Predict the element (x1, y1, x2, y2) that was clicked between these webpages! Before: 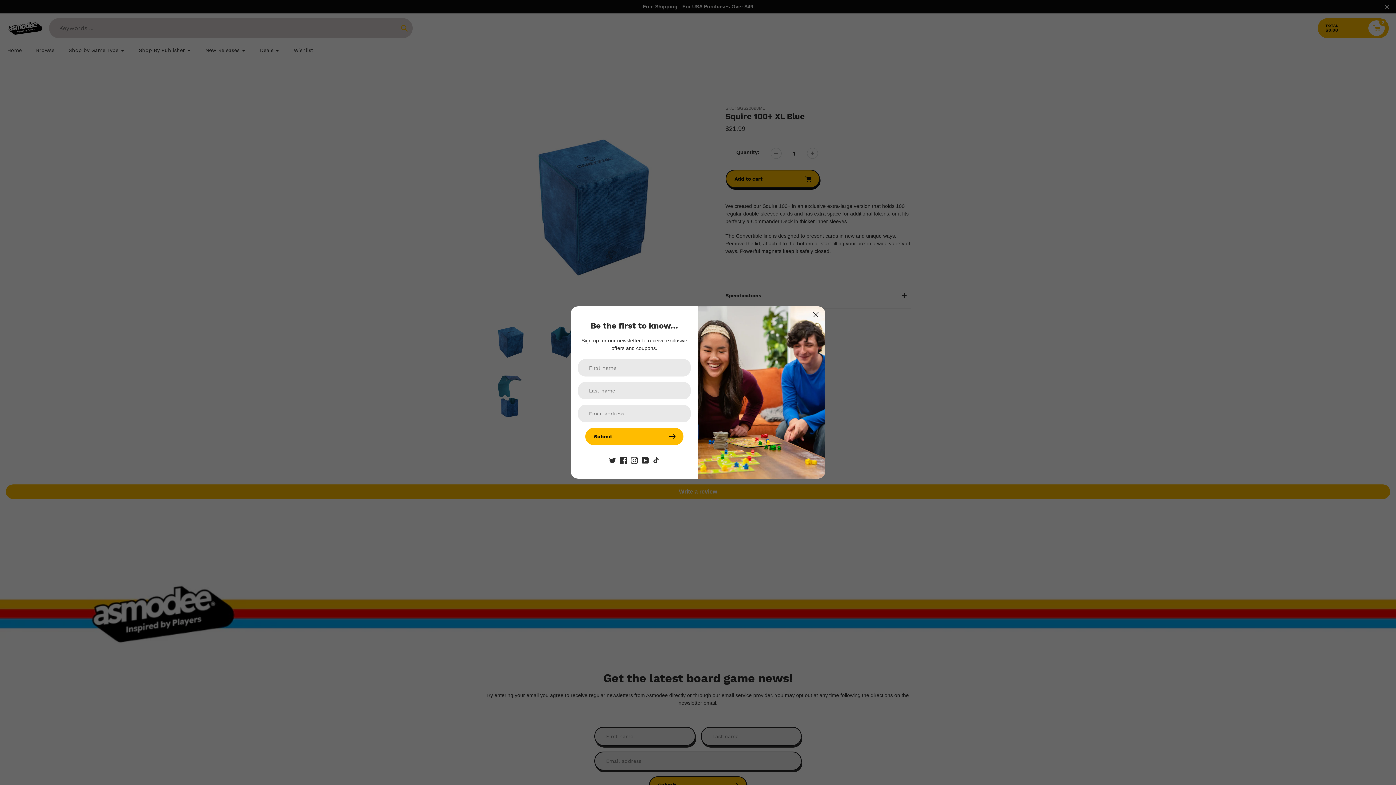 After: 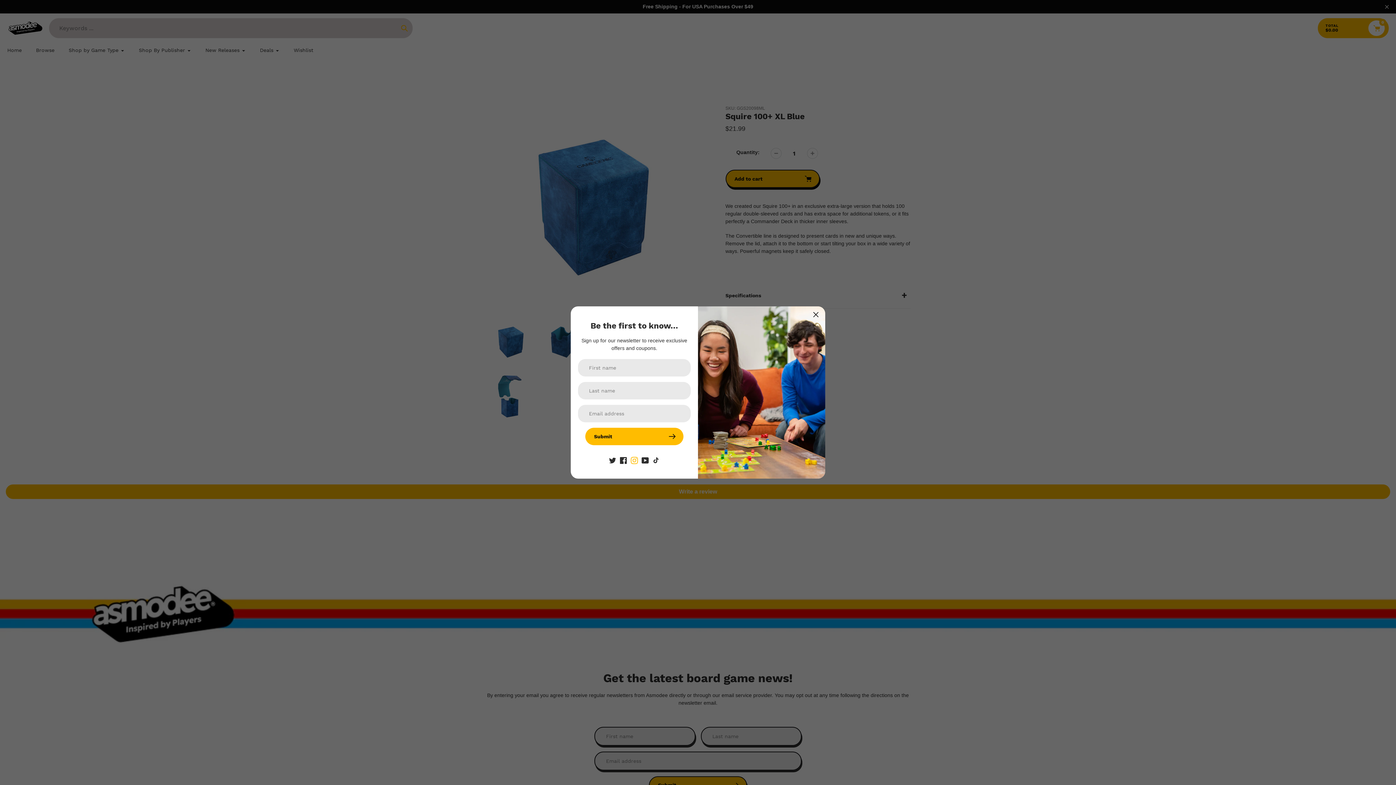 Action: bbox: (630, 457, 638, 463)